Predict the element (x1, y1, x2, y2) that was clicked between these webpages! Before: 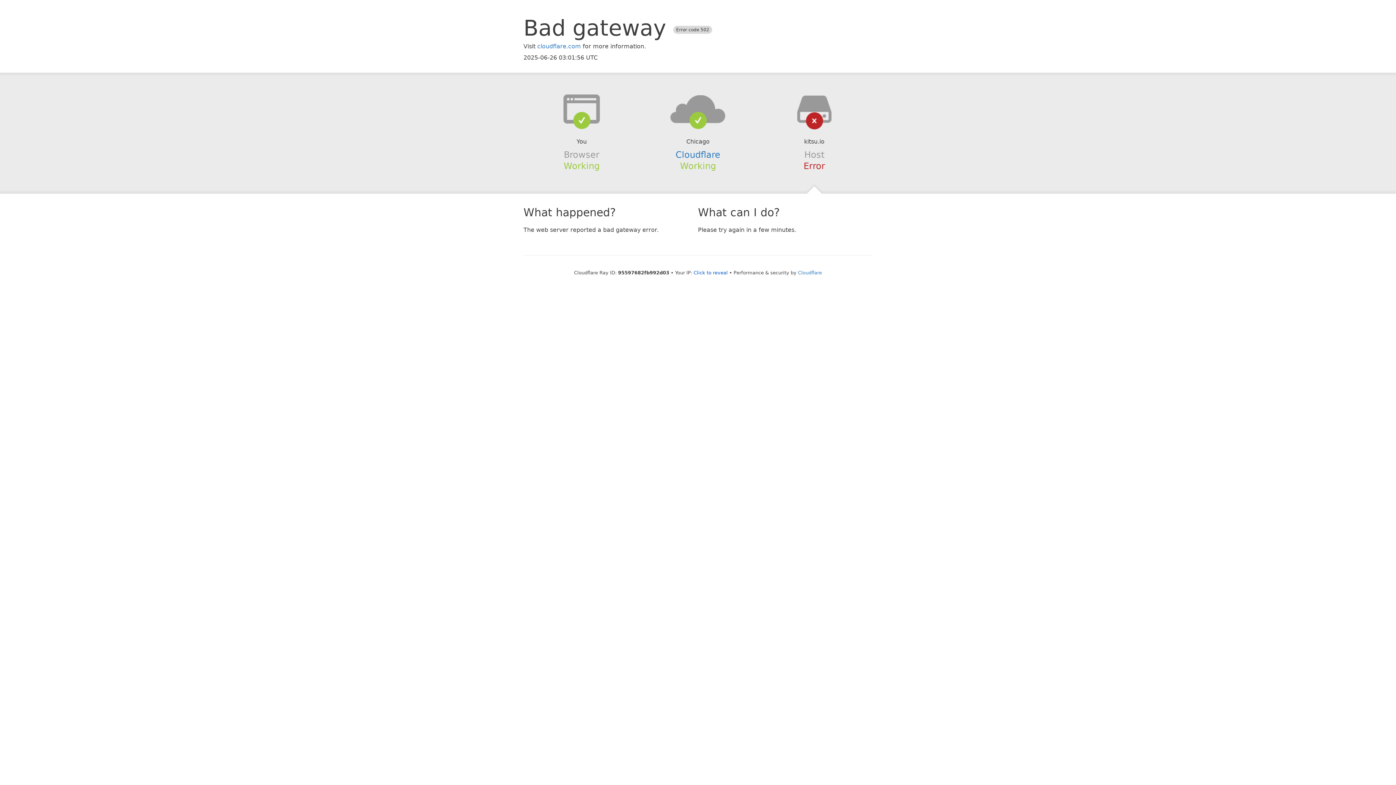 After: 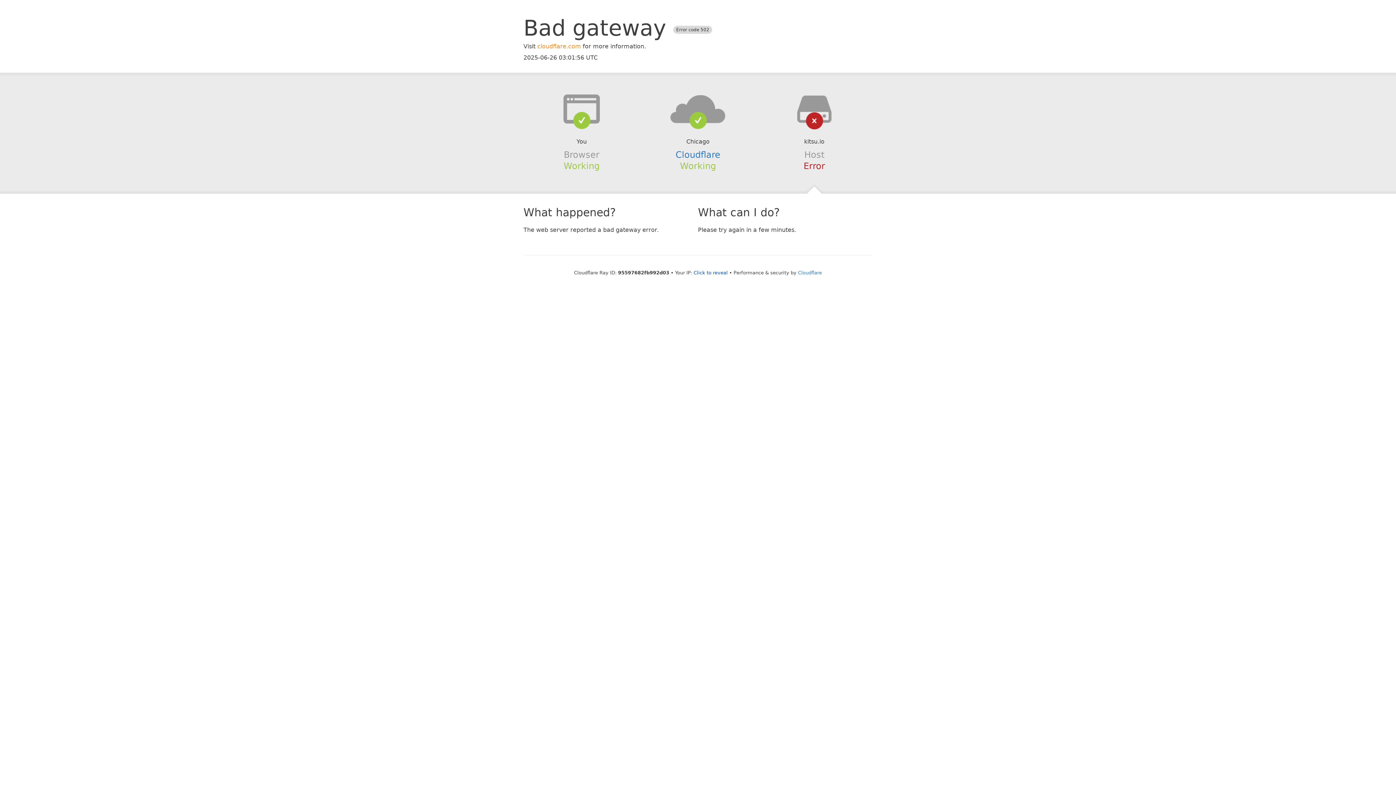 Action: label: cloudflare.com bbox: (537, 42, 581, 49)